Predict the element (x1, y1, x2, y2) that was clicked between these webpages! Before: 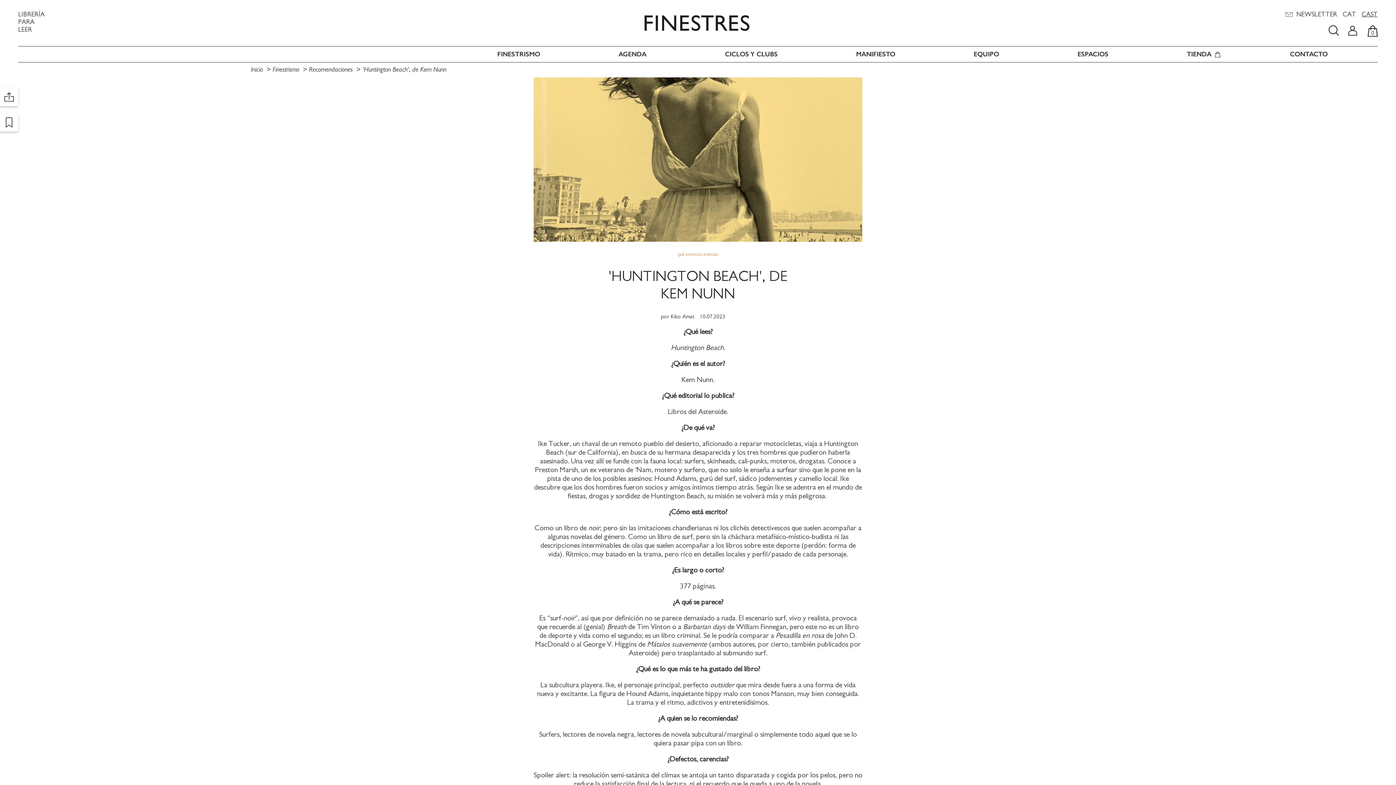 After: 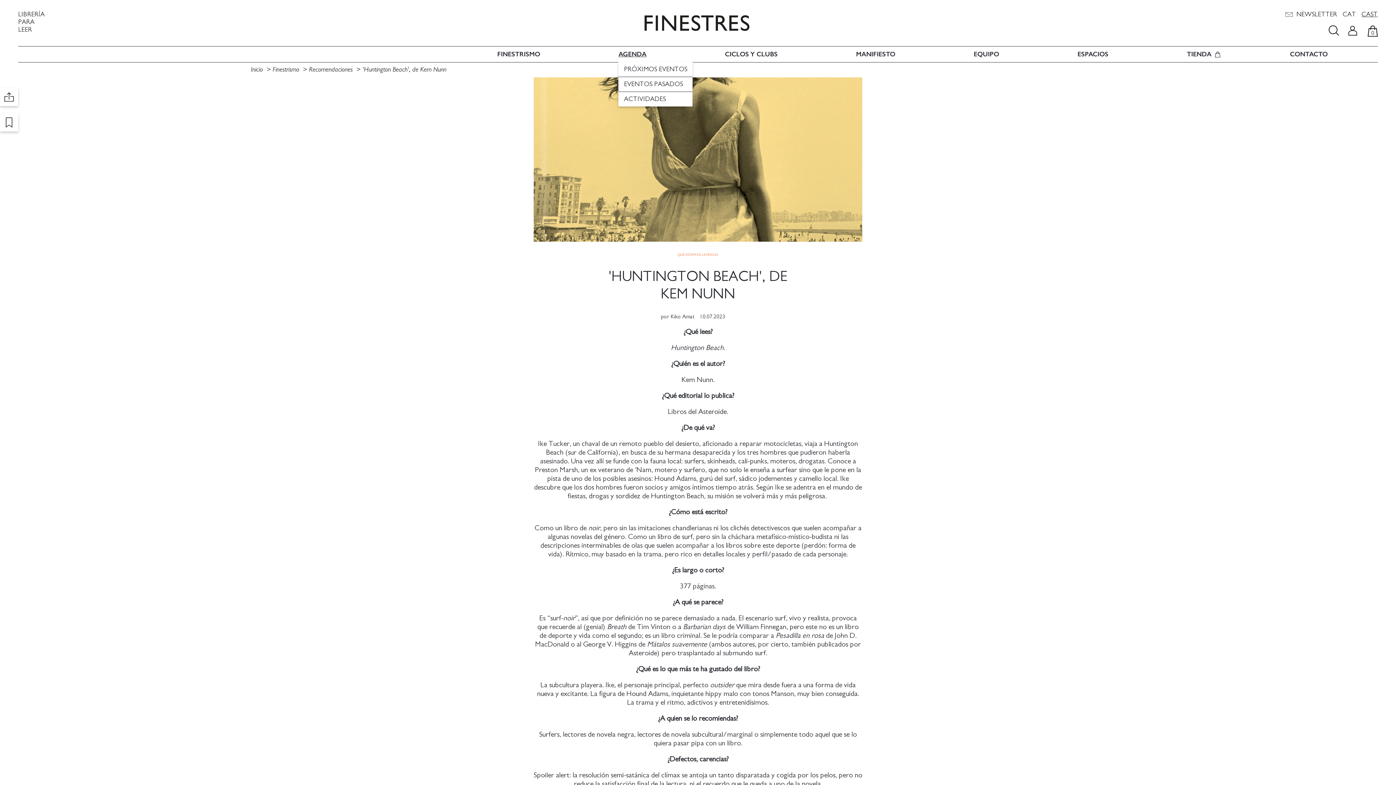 Action: bbox: (618, 50, 646, 58) label: AGENDA